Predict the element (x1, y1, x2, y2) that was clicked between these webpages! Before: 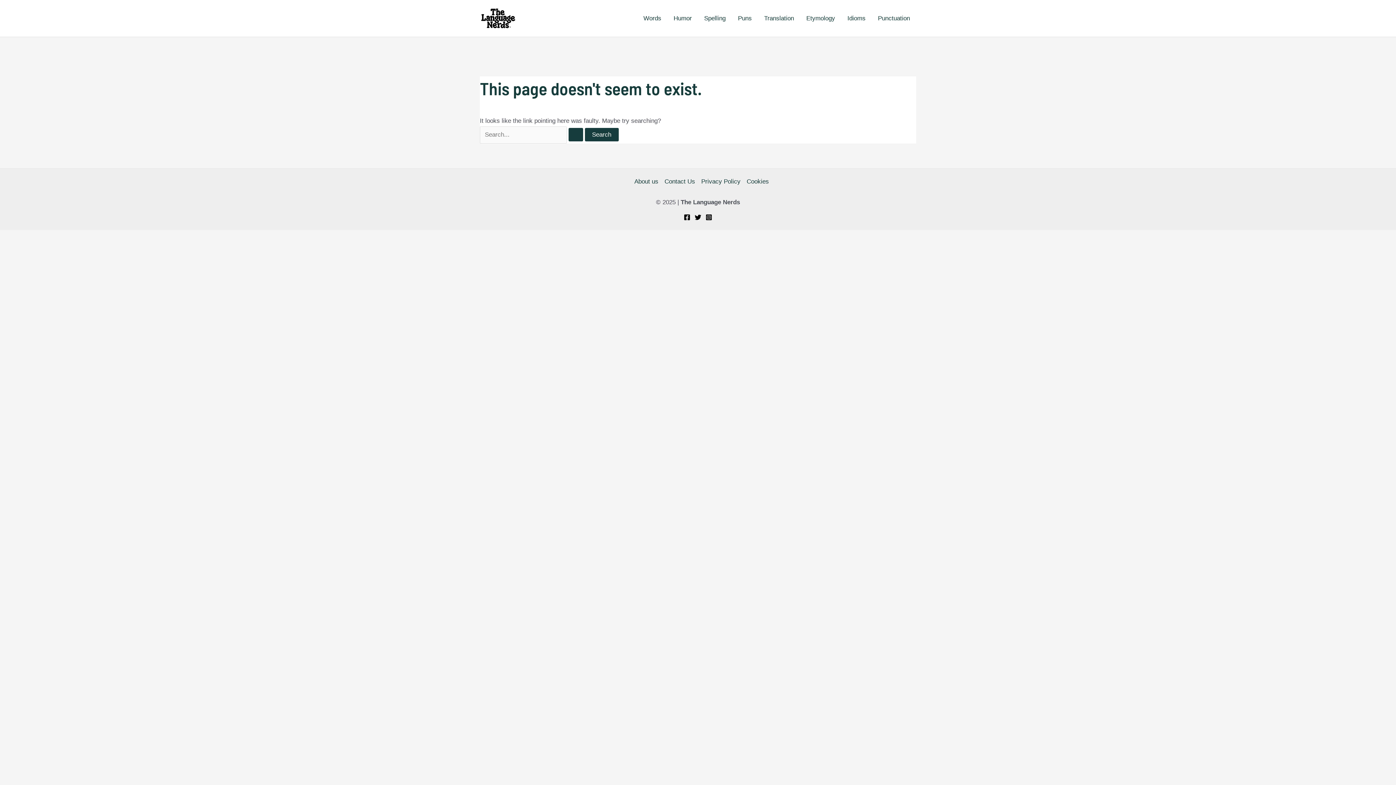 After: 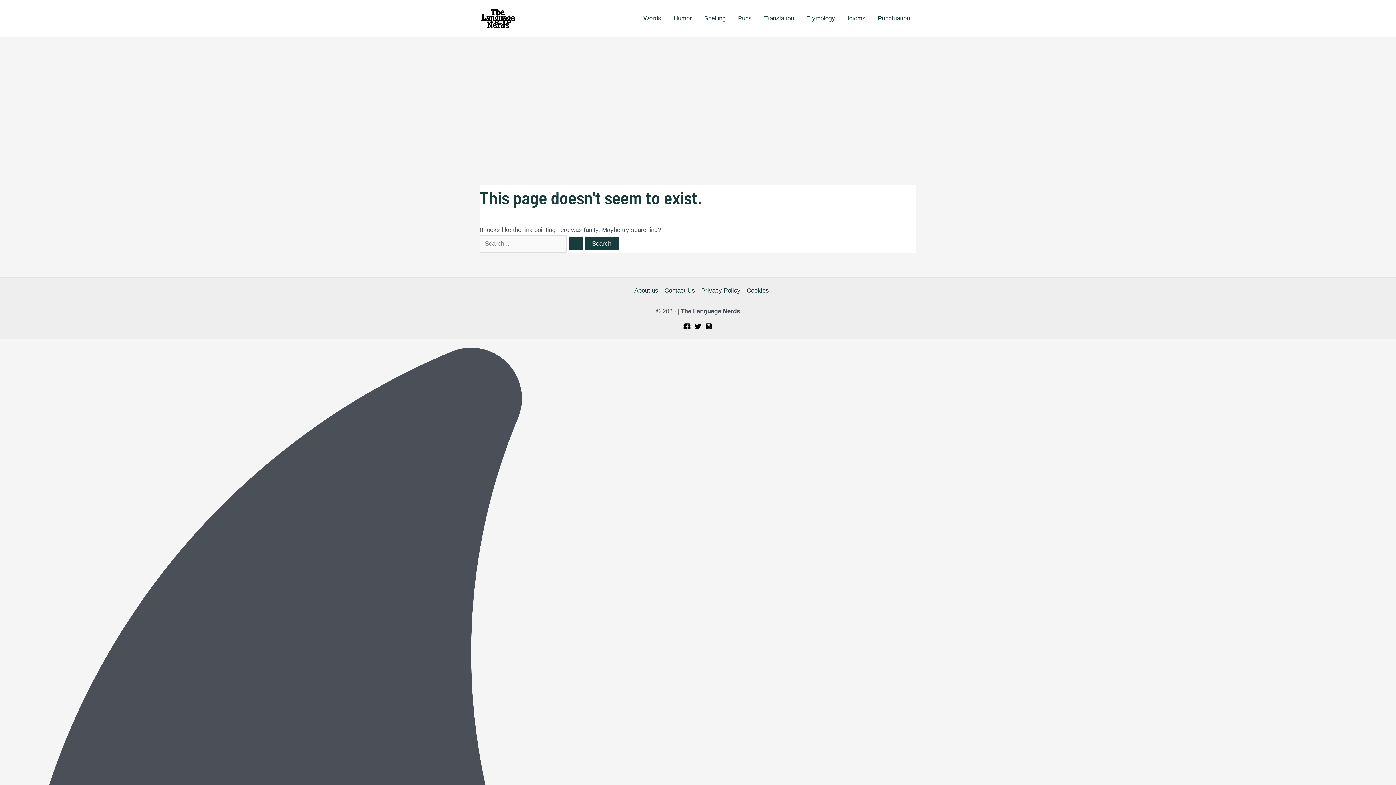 Action: bbox: (684, 214, 690, 220) label: Facebook